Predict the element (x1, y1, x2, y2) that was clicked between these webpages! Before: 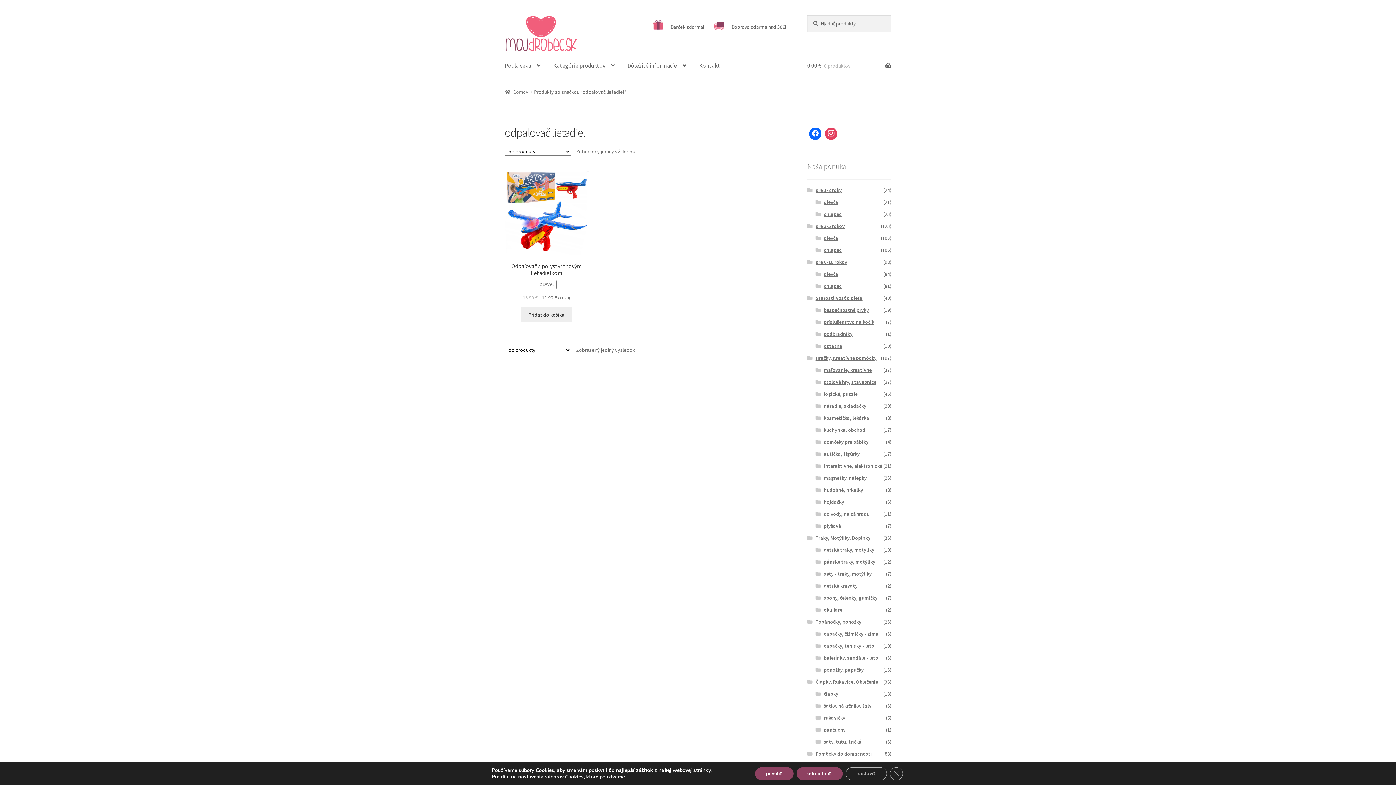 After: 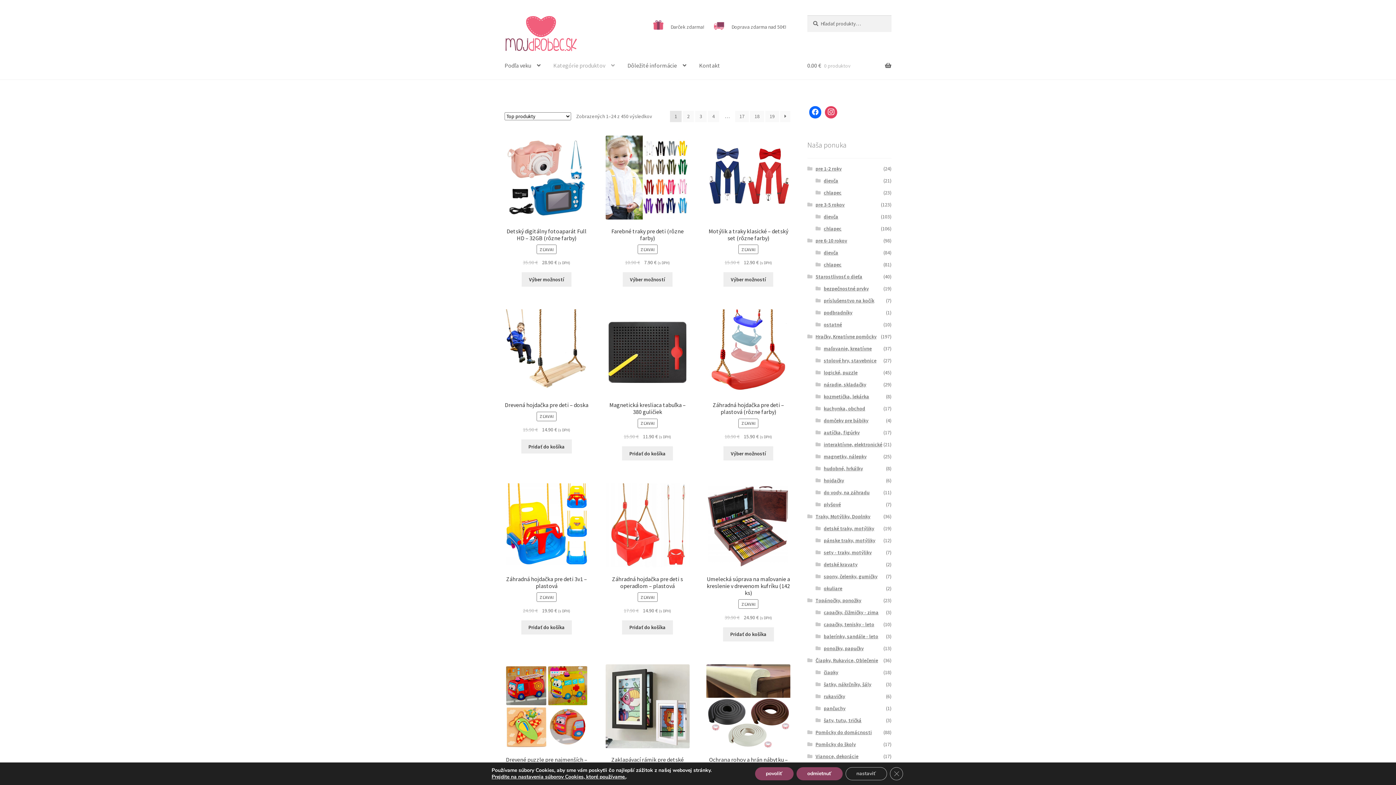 Action: label: Domov bbox: (504, 88, 528, 95)